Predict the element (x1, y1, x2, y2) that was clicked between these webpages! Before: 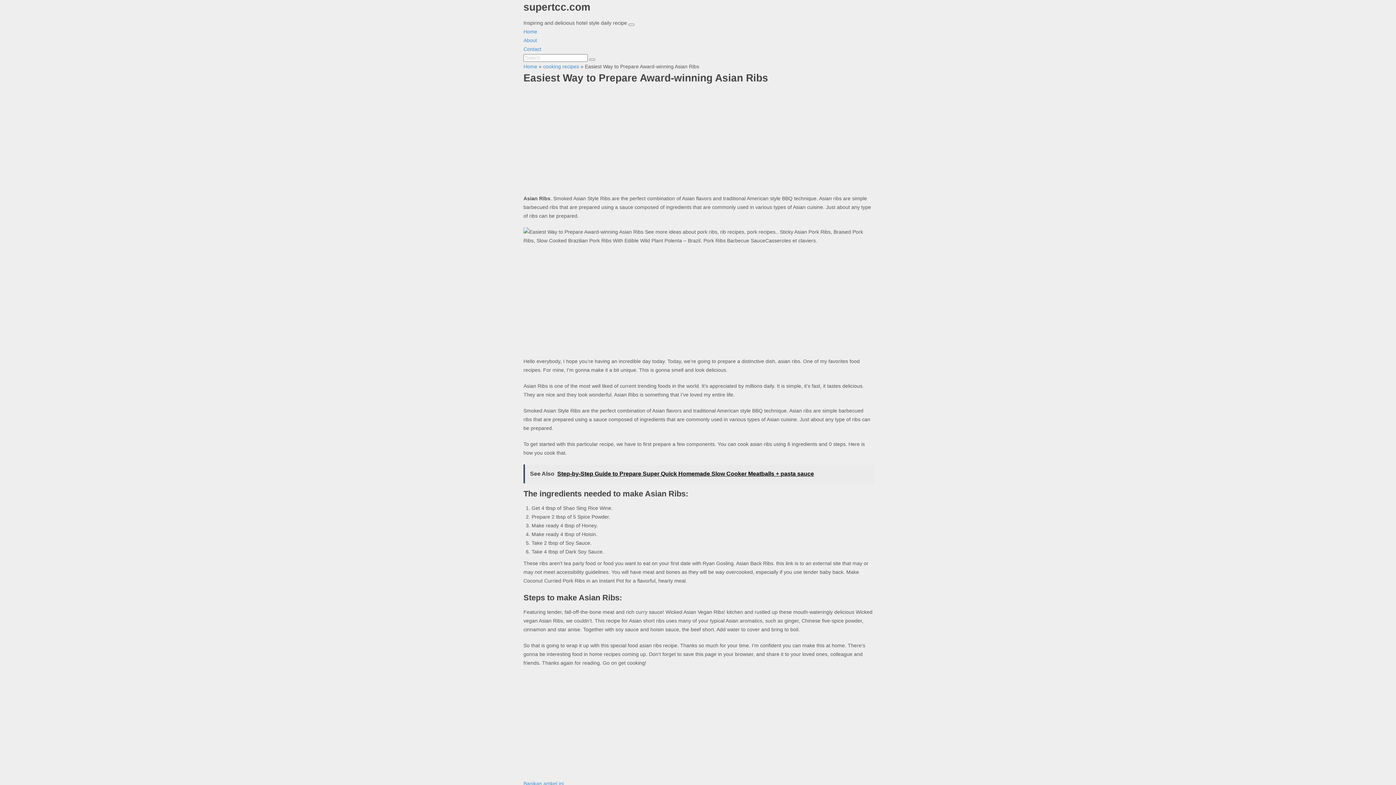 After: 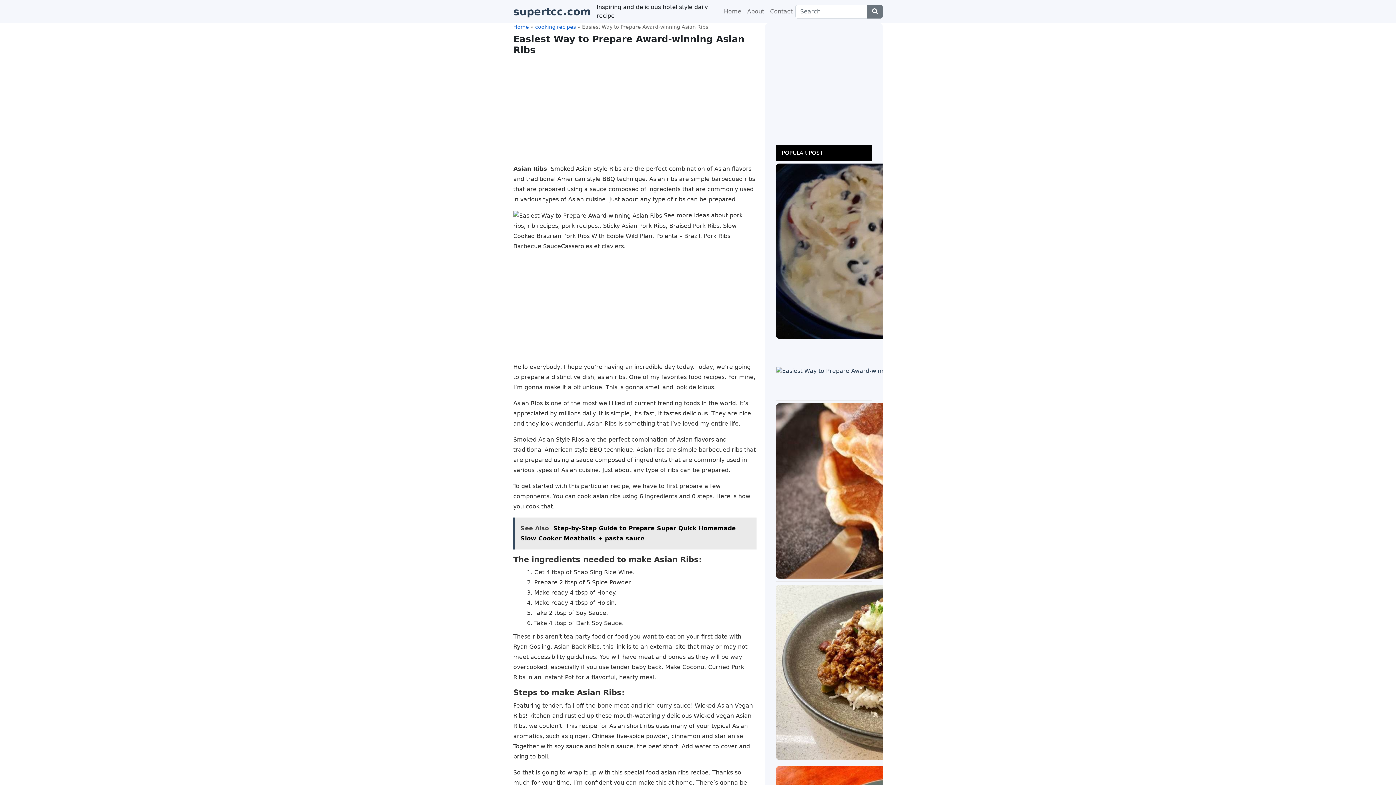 Action: bbox: (523, 464, 874, 483) label: See Also  Step-by-Step Guide to Prepare Super Quick Homemade Slow Cooker Meatballs + pasta sauce